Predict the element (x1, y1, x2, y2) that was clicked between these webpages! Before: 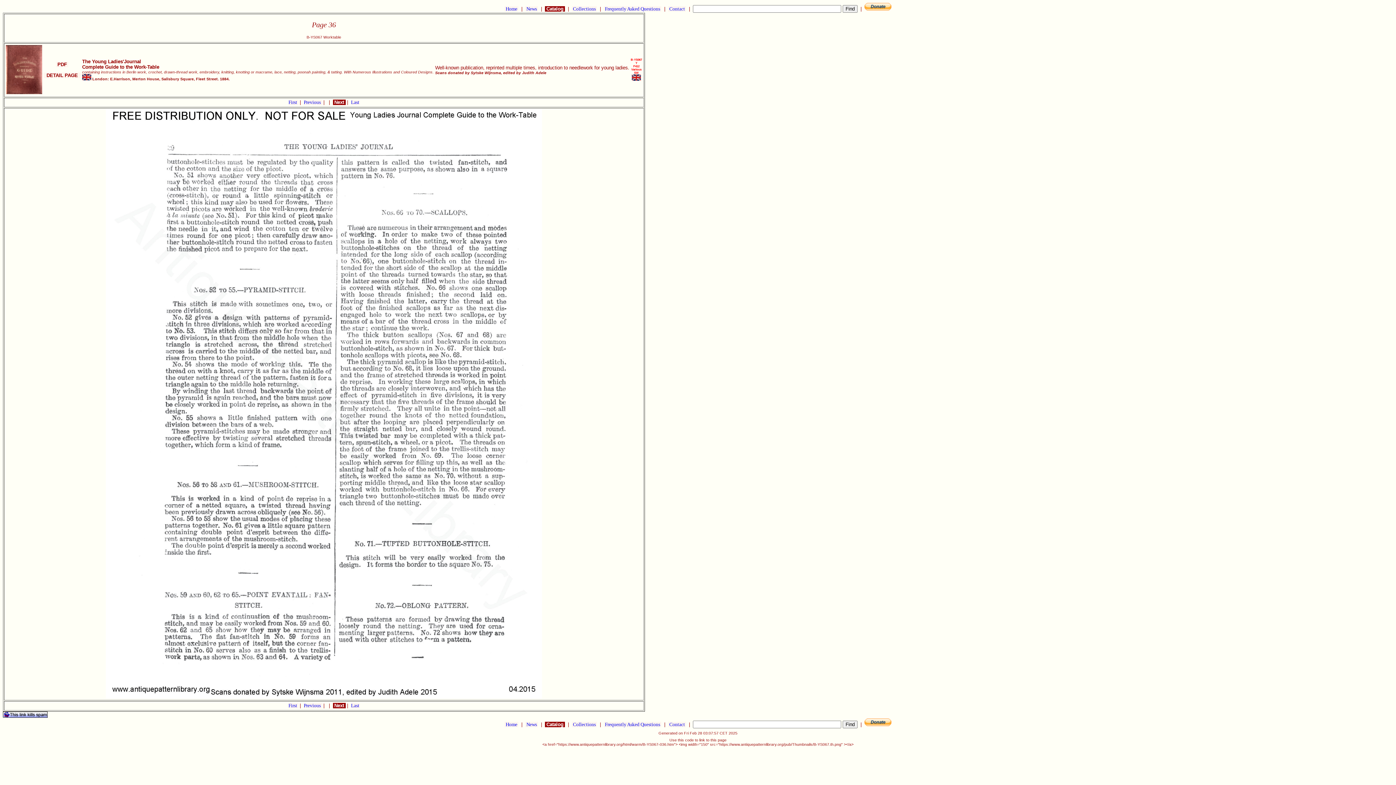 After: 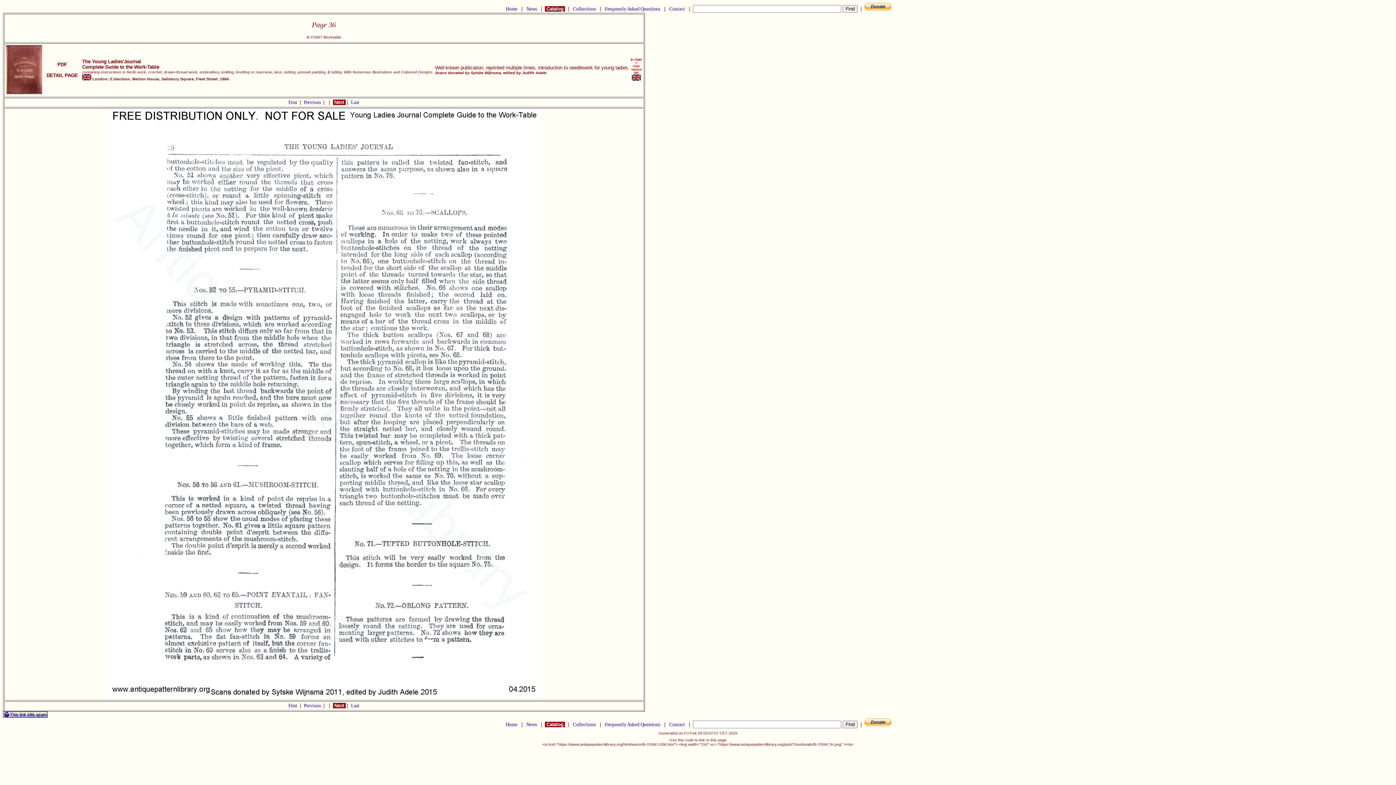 Action: label: Generated on Fri Feb 28 03:07:57 CET 2025
Use this code to link to this page
<a href="https://www.antiquepatternlibrary.org/html/warm/B-YS067-036.htm"> <img width="150" src="https://www.antiquepatternlibrary.org/pub/Thumbnails/B-YS067.th.png" ></a> bbox: (2, 731, 1393, 747)